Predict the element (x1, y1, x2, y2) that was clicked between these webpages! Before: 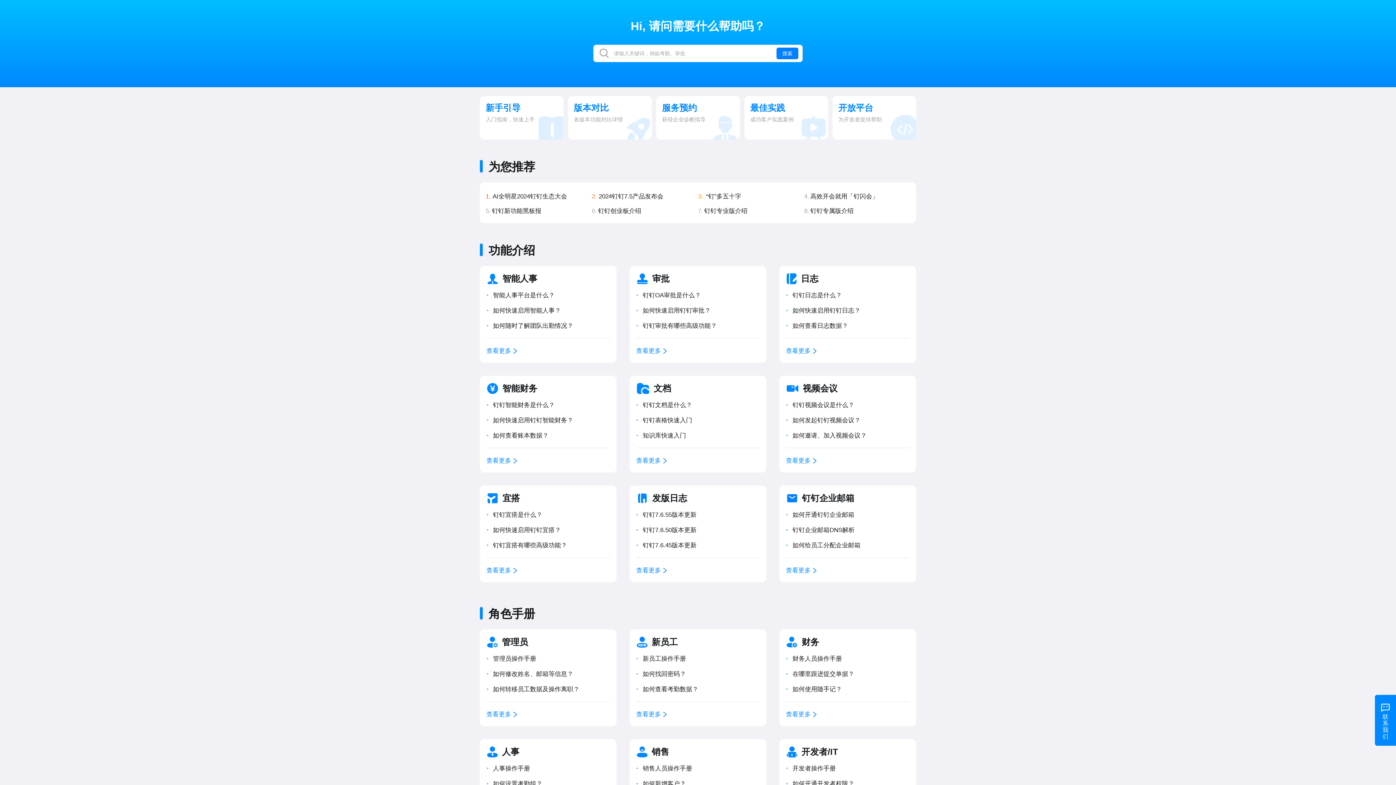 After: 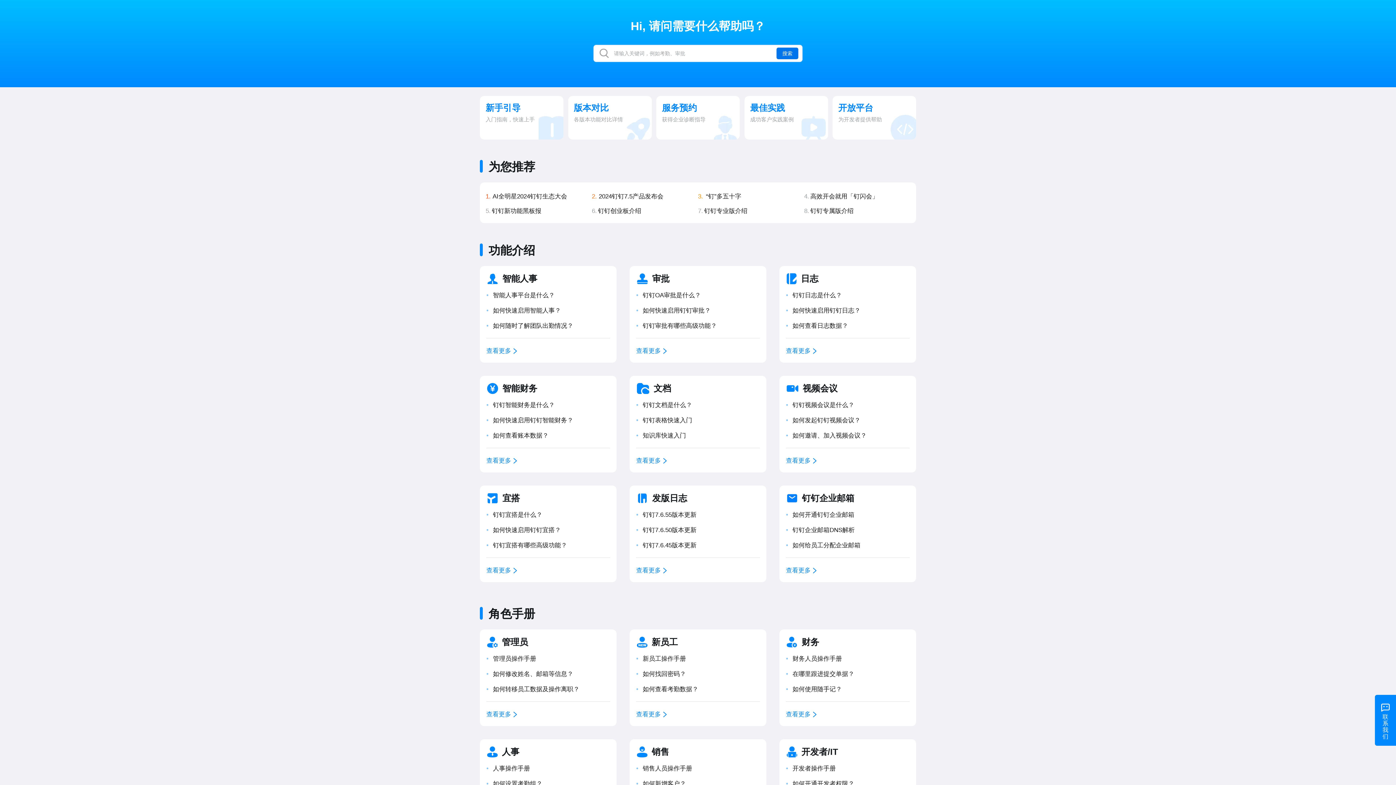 Action: bbox: (776, 47, 798, 59) label: 搜索